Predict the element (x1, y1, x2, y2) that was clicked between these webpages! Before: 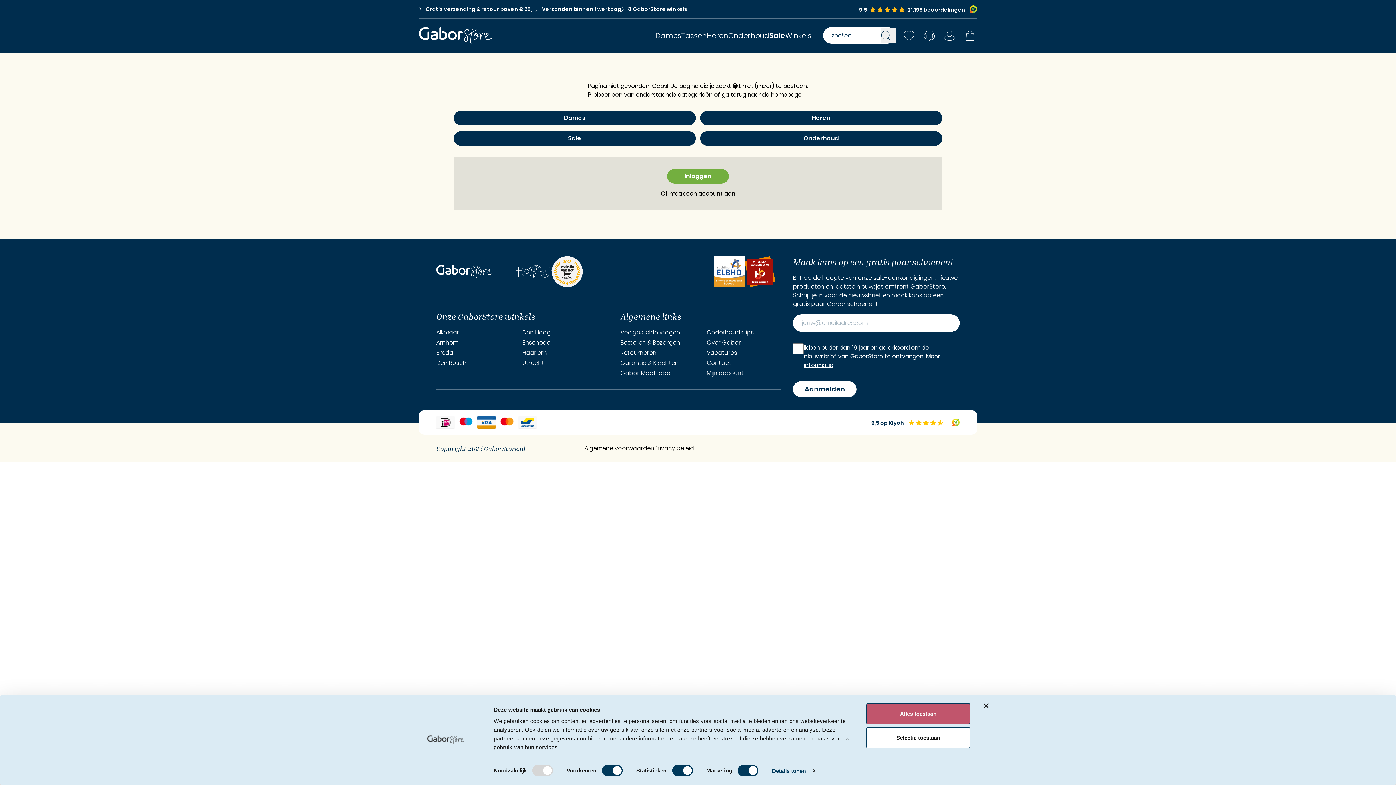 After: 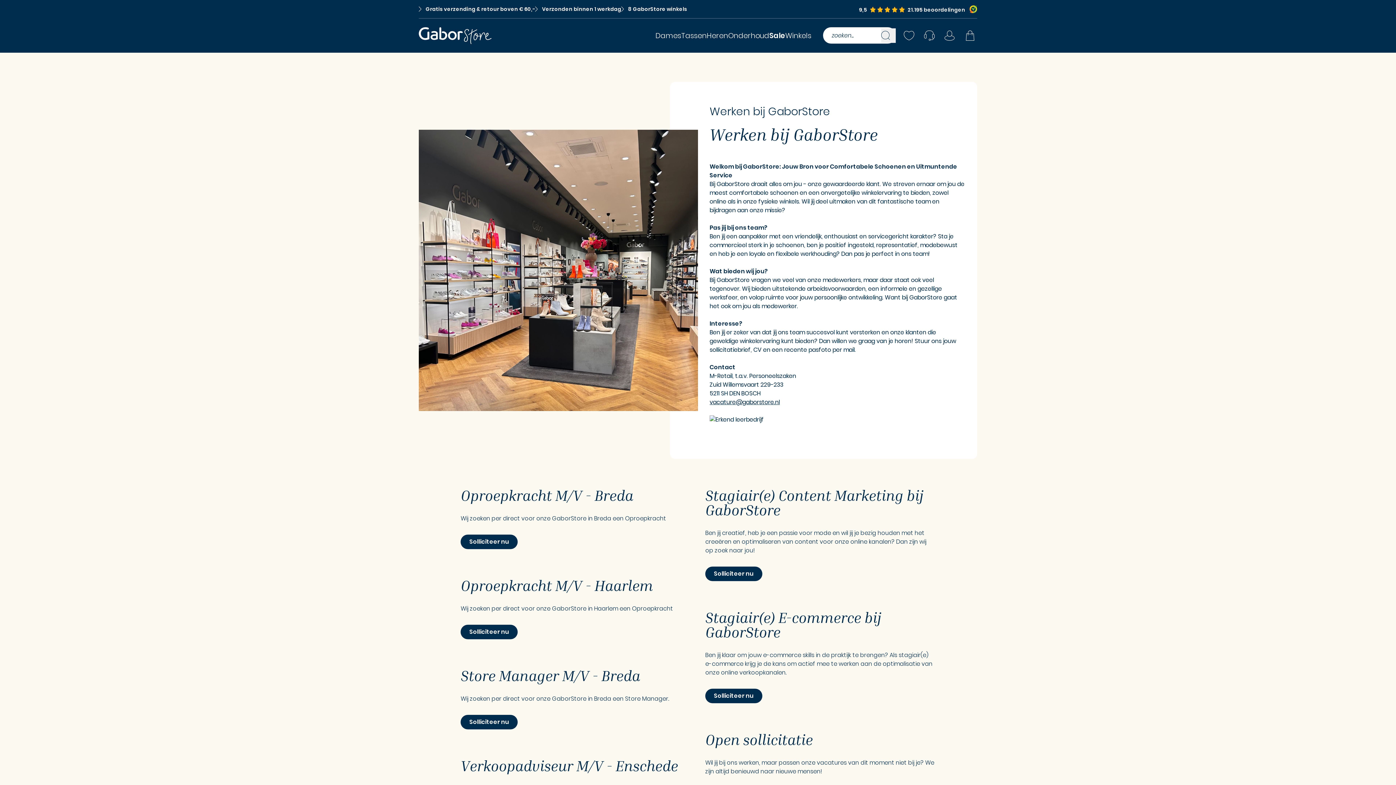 Action: bbox: (706, 348, 737, 357) label: Vacatures